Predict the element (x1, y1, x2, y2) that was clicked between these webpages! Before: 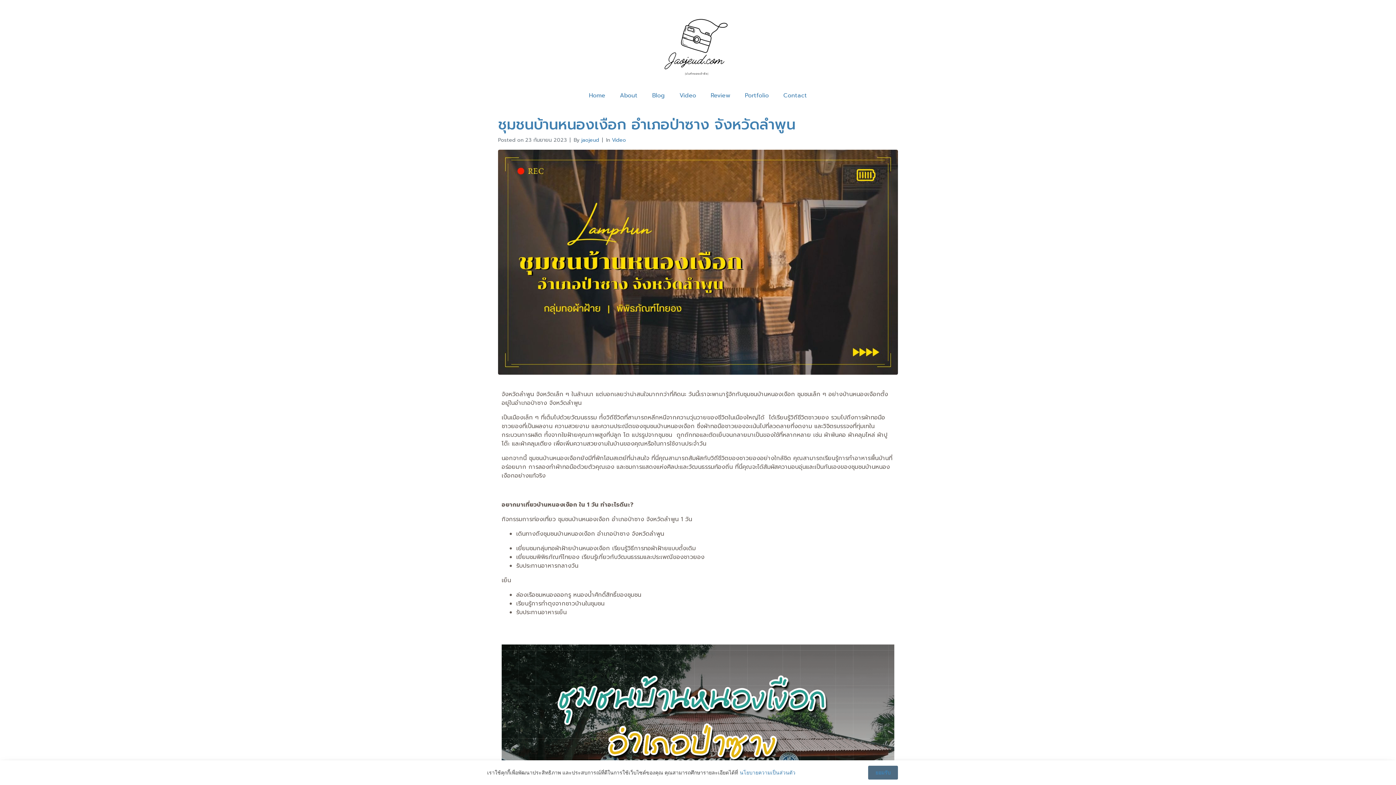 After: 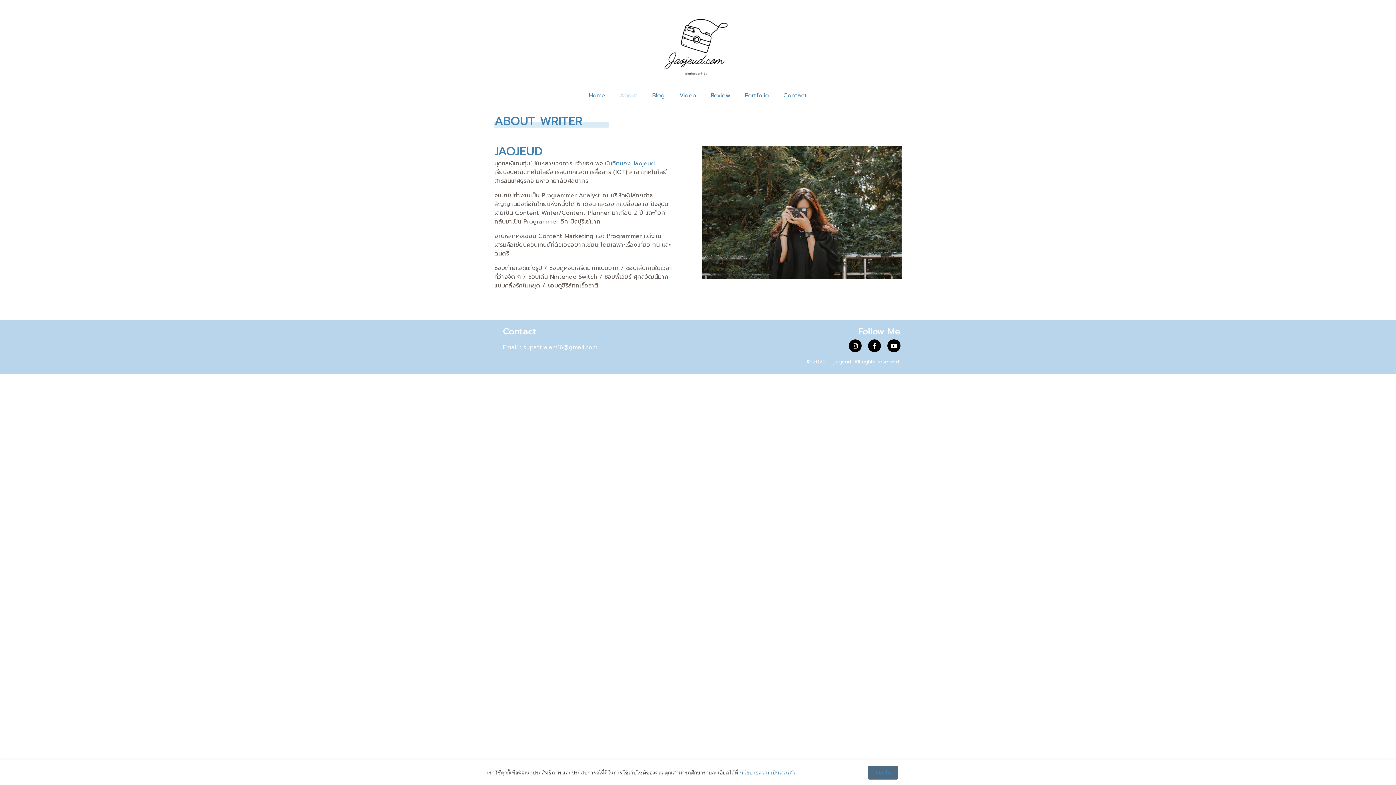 Action: label: About bbox: (612, 87, 645, 103)